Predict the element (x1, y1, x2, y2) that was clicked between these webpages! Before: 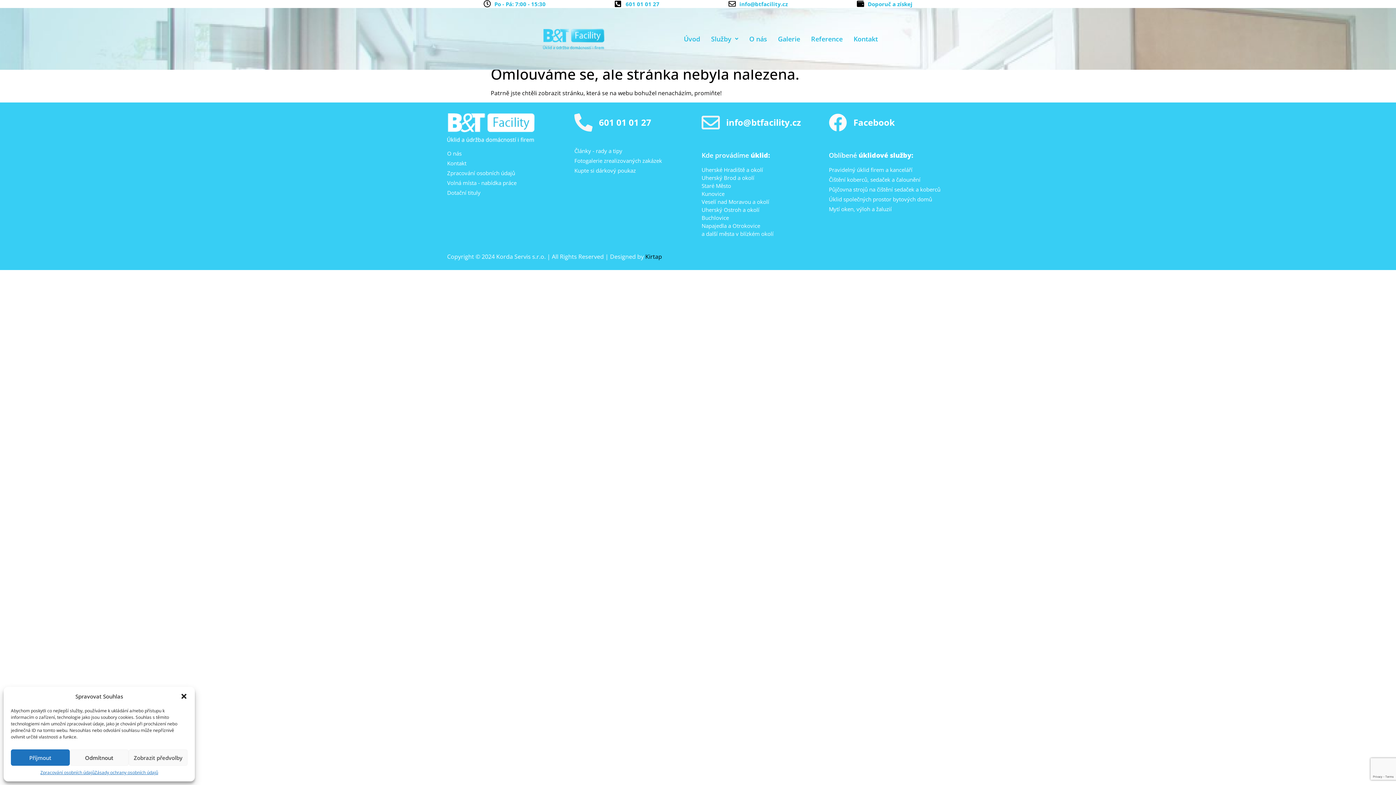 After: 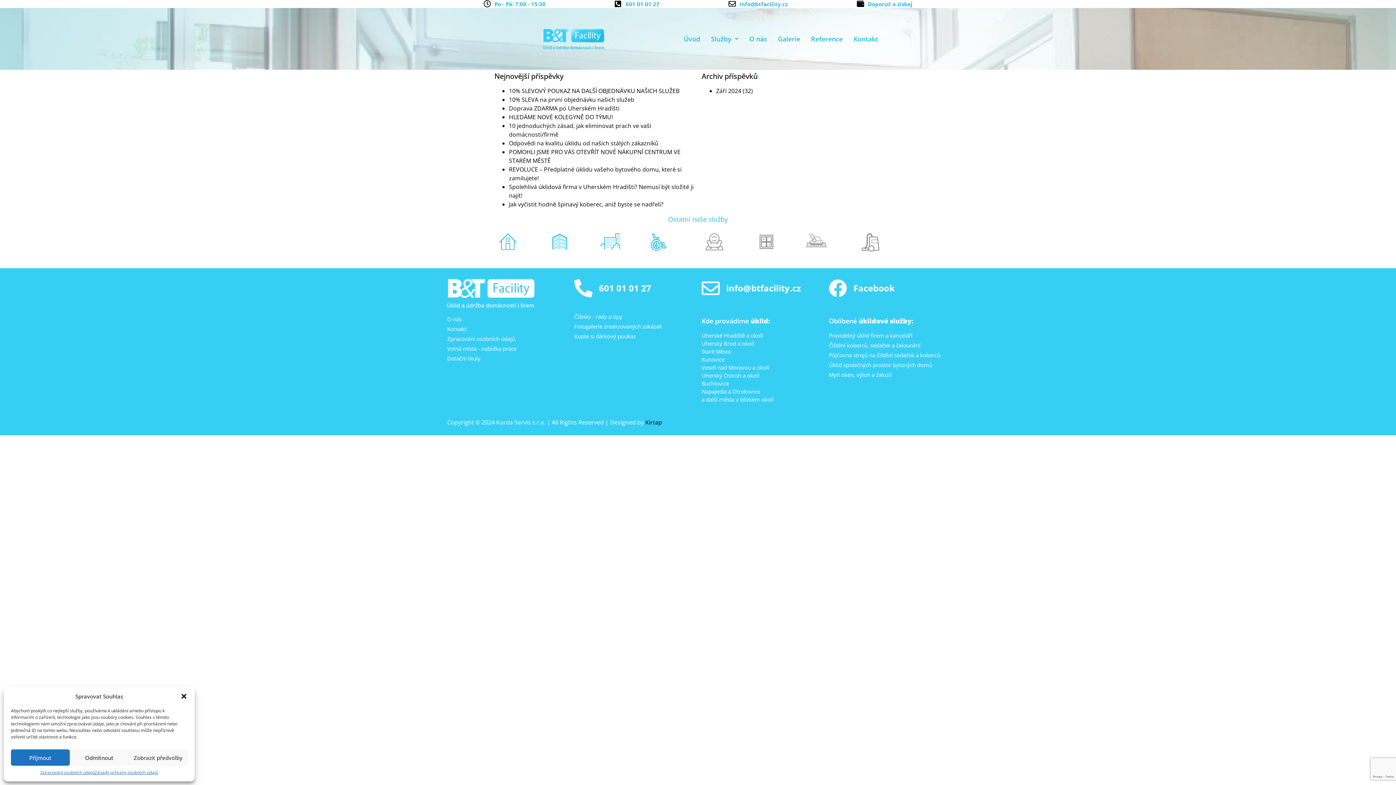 Action: label: 
Články - rady a tipy bbox: (574, 139, 694, 155)